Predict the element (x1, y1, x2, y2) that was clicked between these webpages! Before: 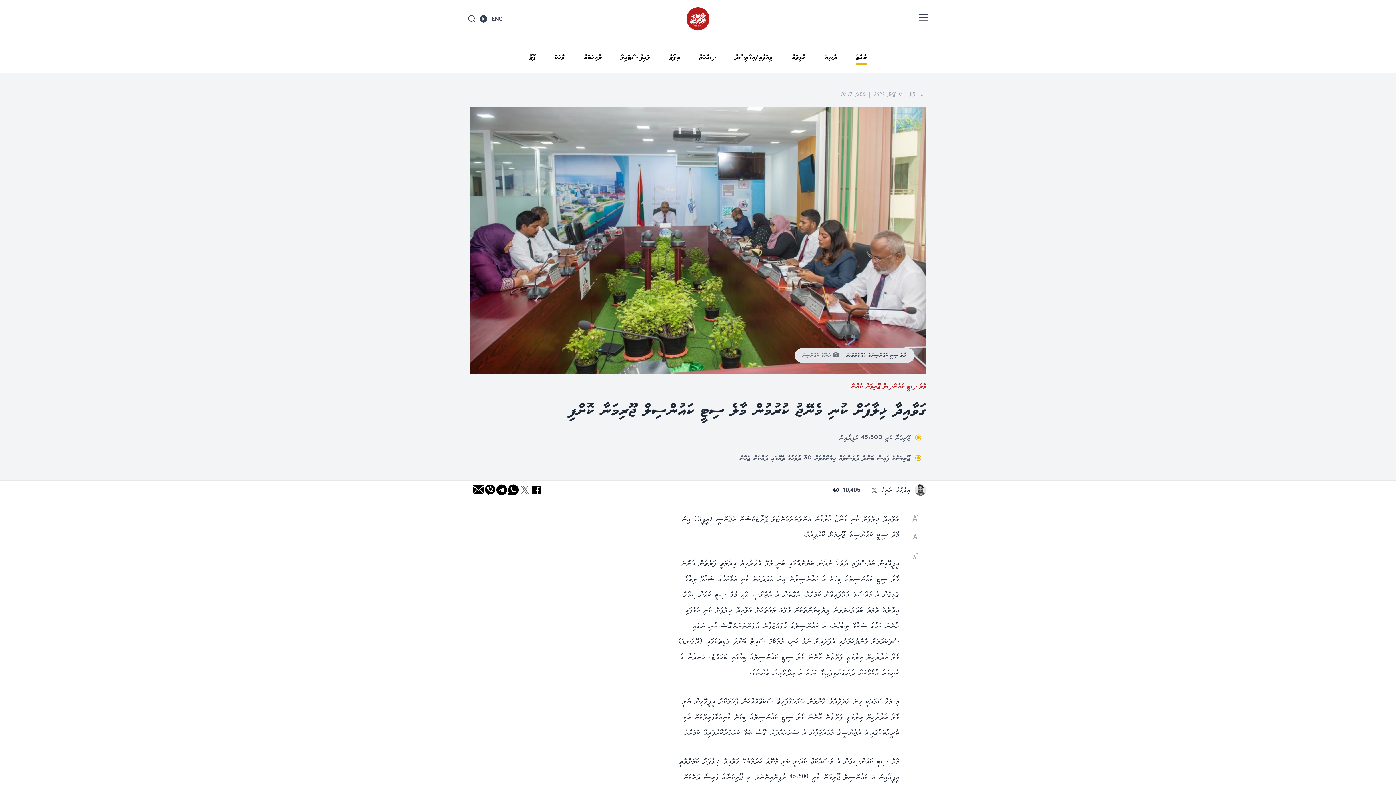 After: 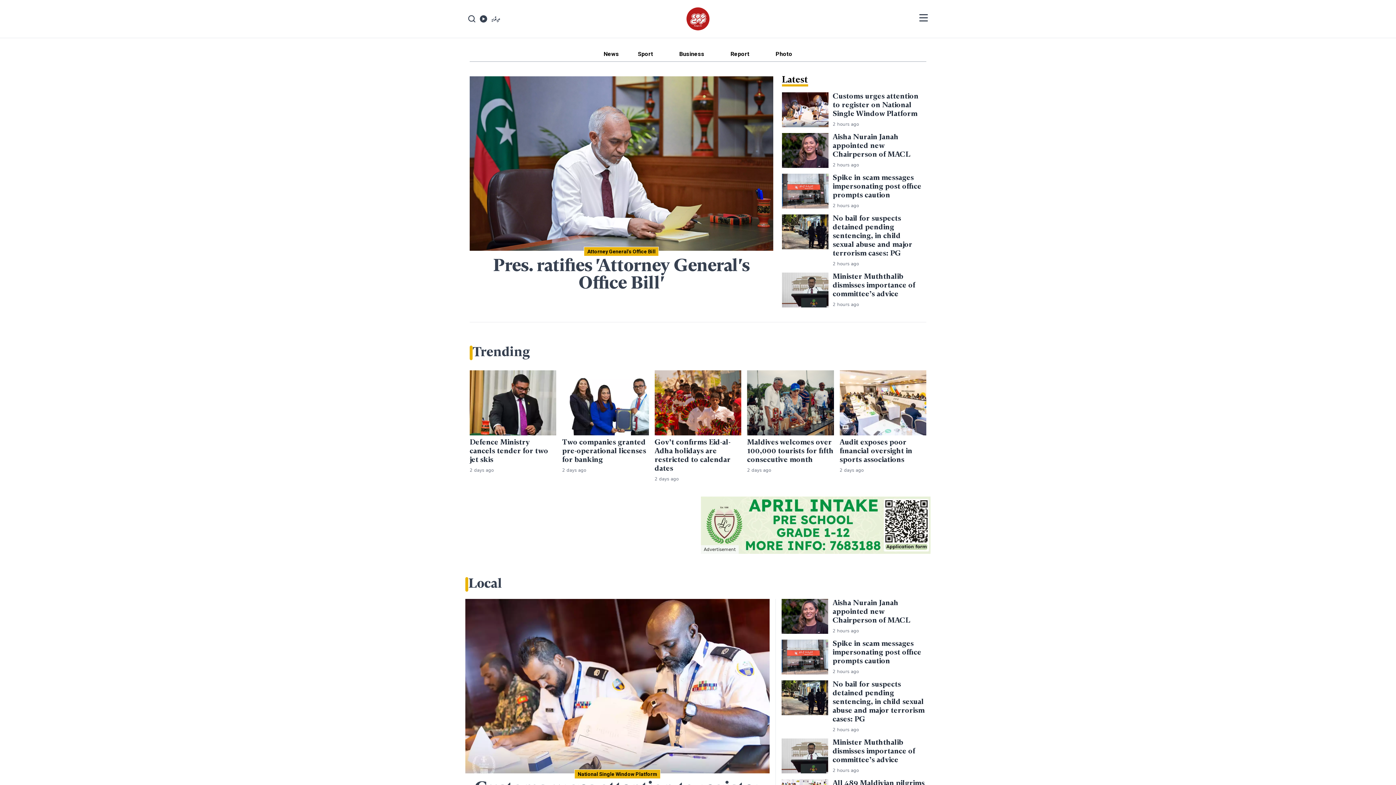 Action: label: ENG bbox: (491, 14, 502, 23)